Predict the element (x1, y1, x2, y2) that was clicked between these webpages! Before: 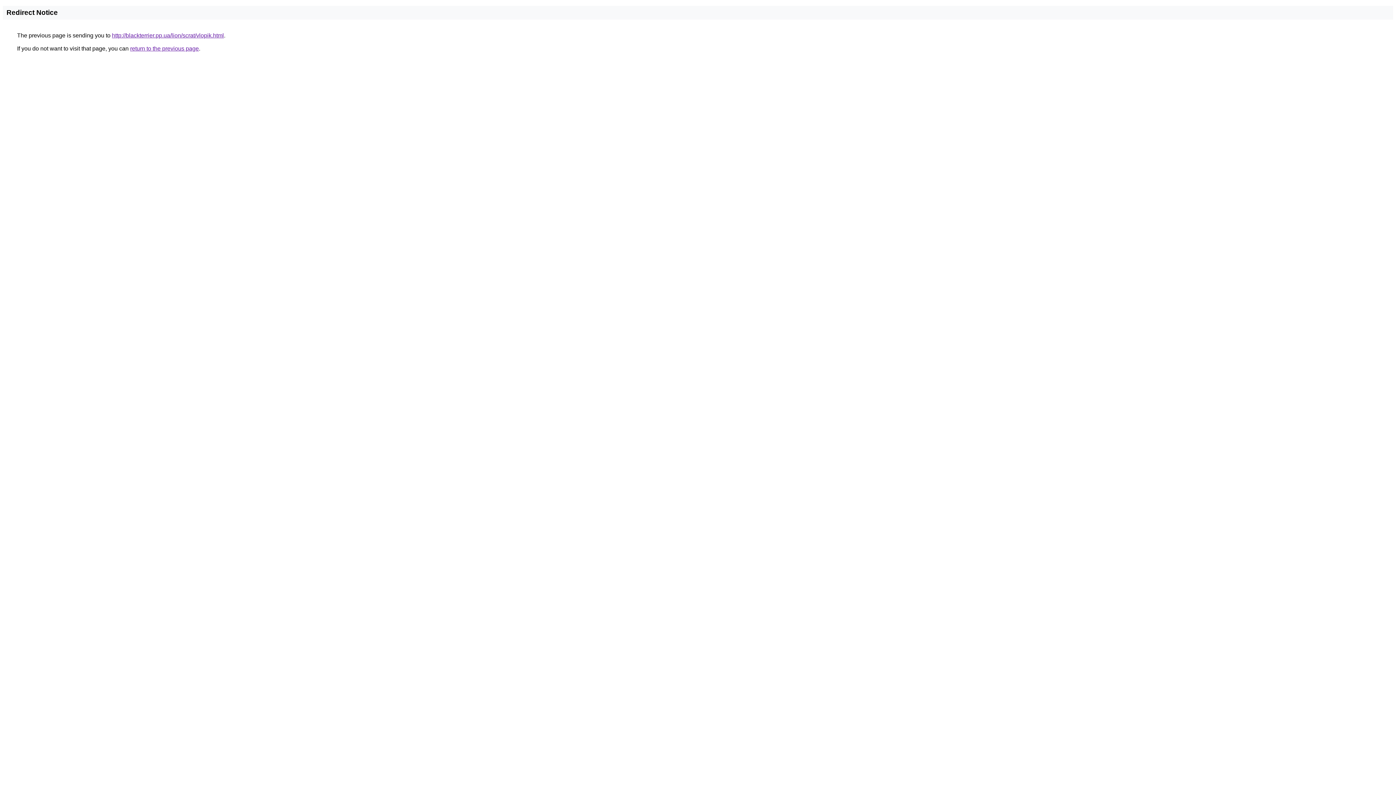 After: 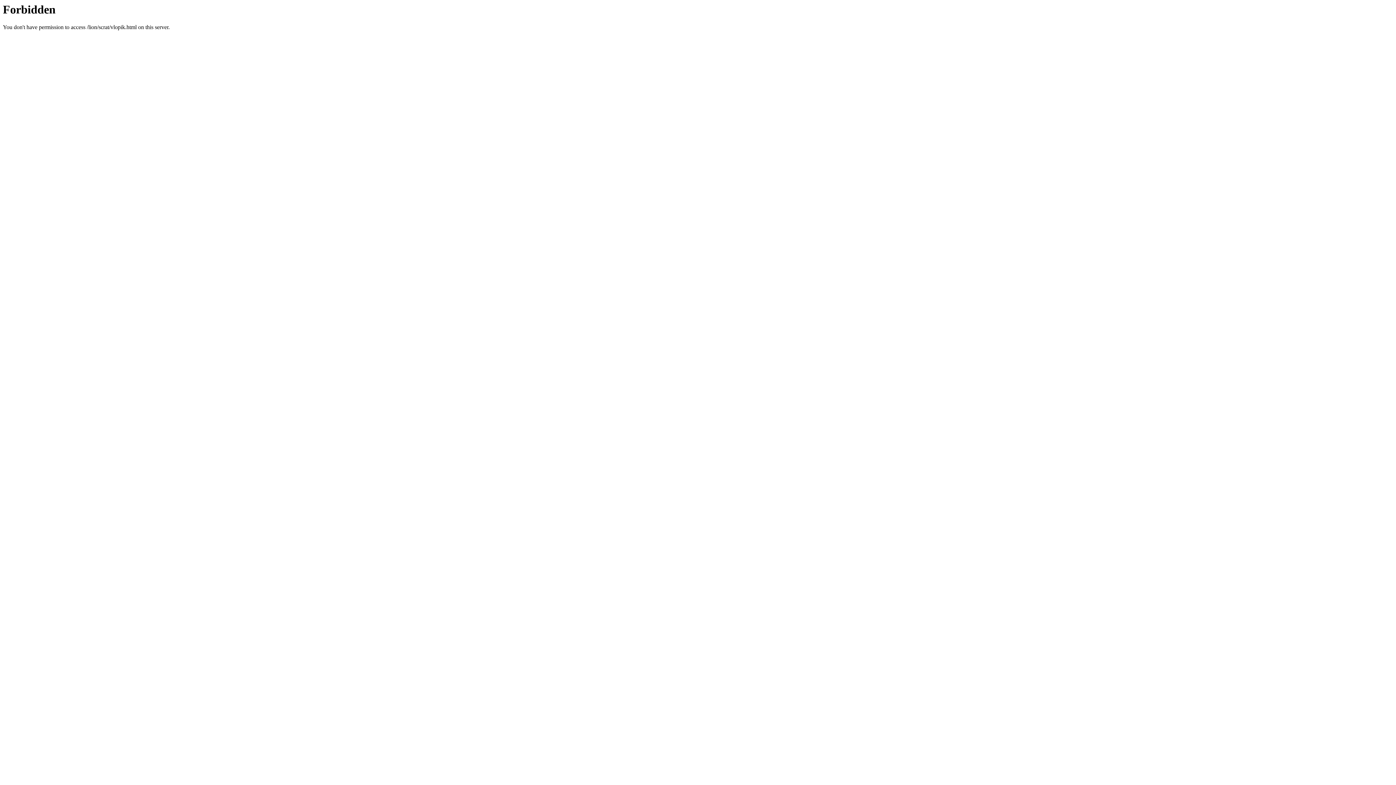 Action: label: http://blackterrier.pp.ua/lion/scrat/vlopik.html bbox: (112, 32, 224, 38)